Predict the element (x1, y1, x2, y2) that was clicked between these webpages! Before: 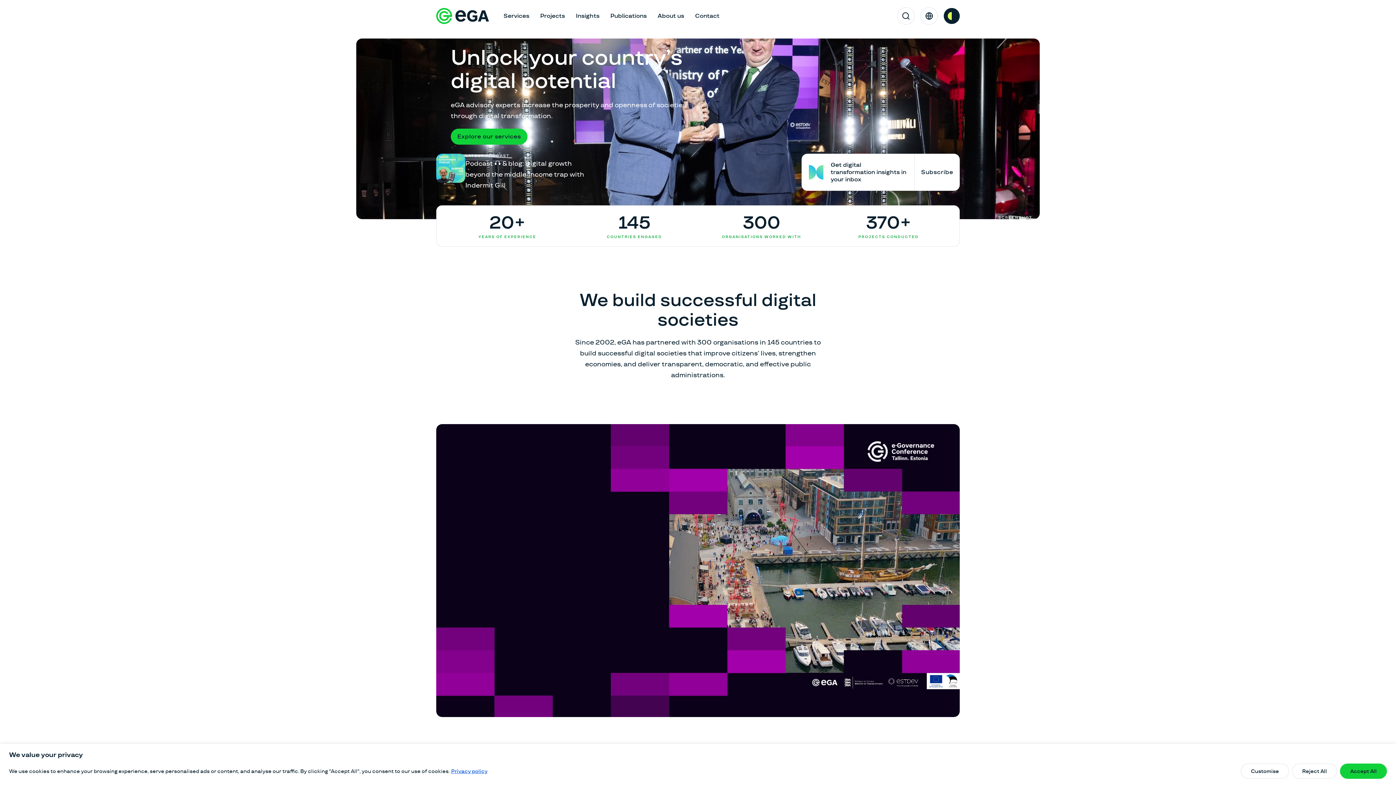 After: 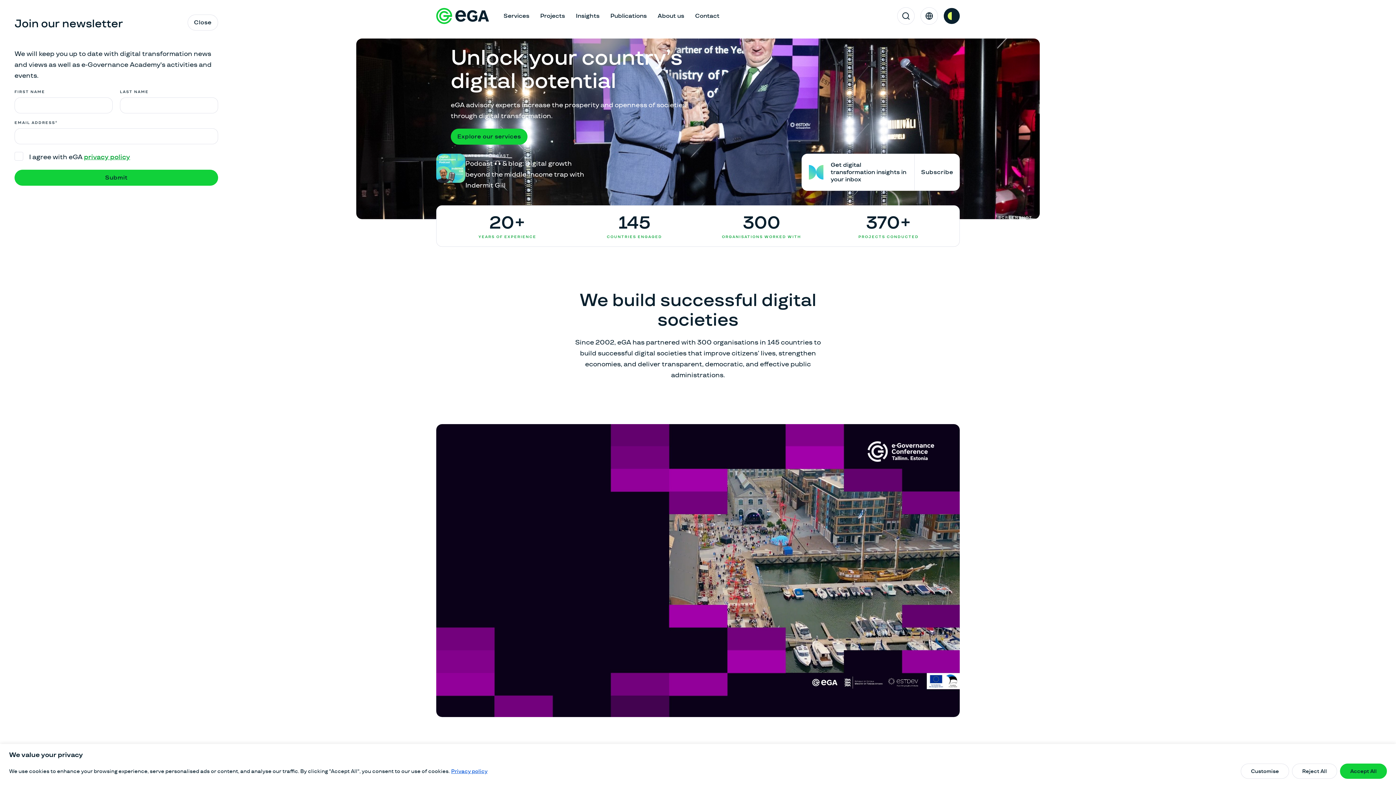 Action: bbox: (914, 153, 960, 190) label: Subscribe